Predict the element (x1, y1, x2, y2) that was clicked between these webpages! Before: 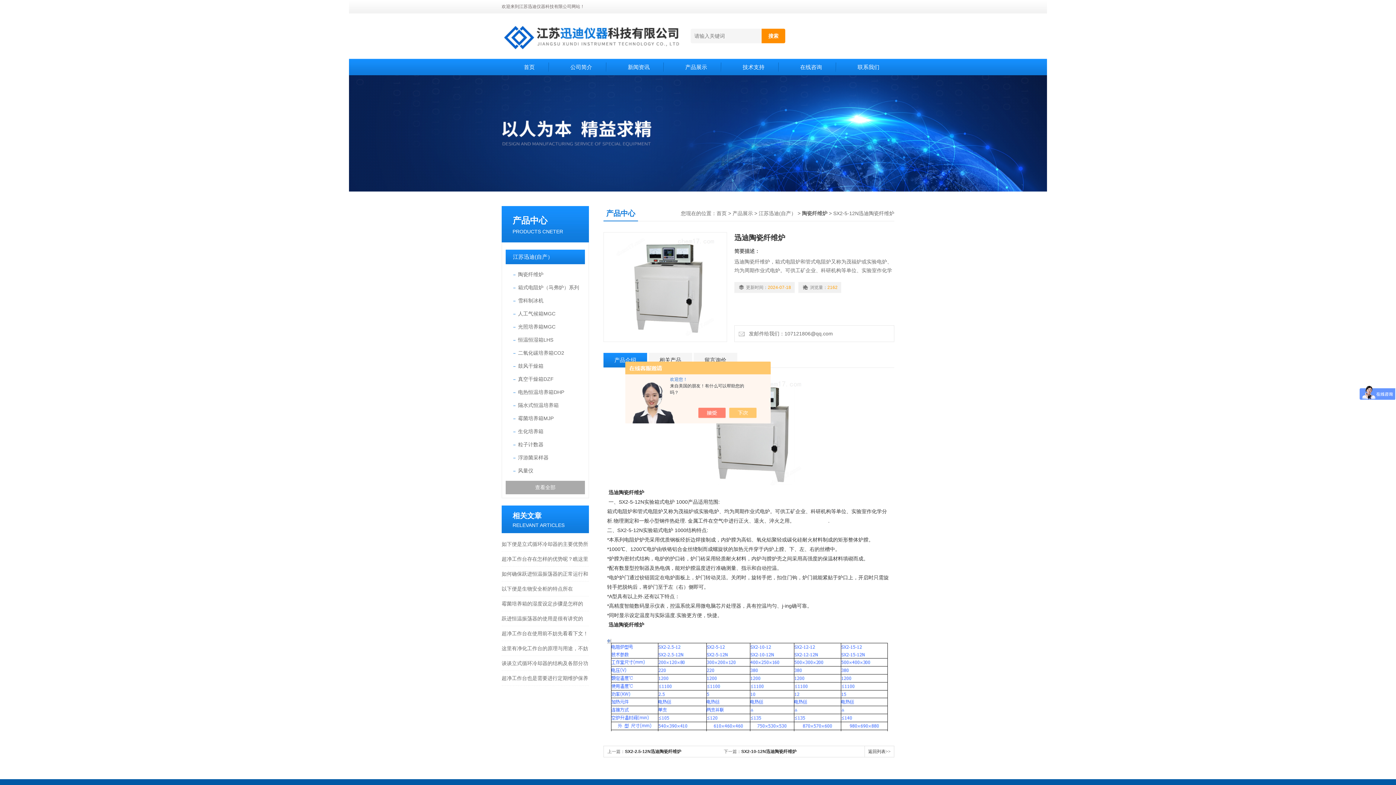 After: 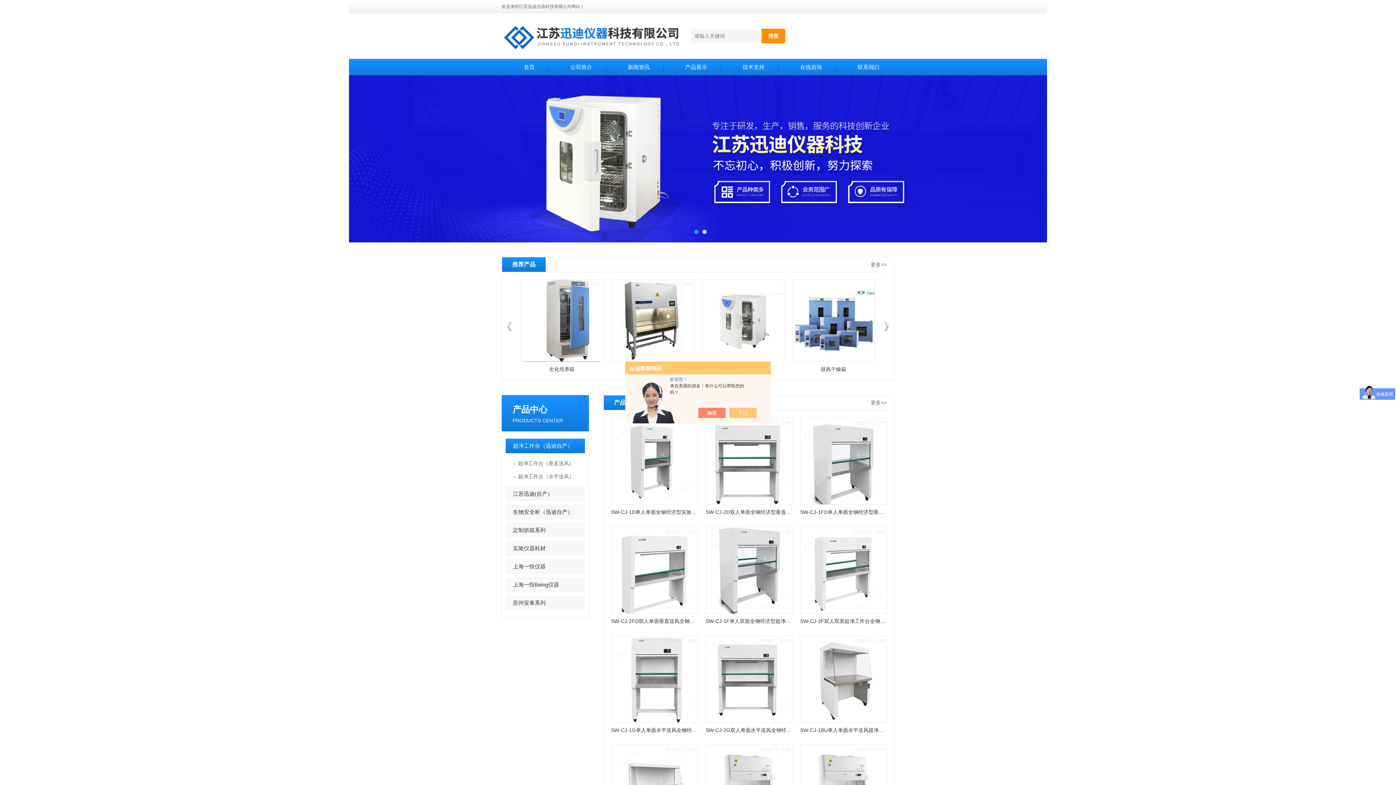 Action: bbox: (716, 210, 726, 216) label: 首页